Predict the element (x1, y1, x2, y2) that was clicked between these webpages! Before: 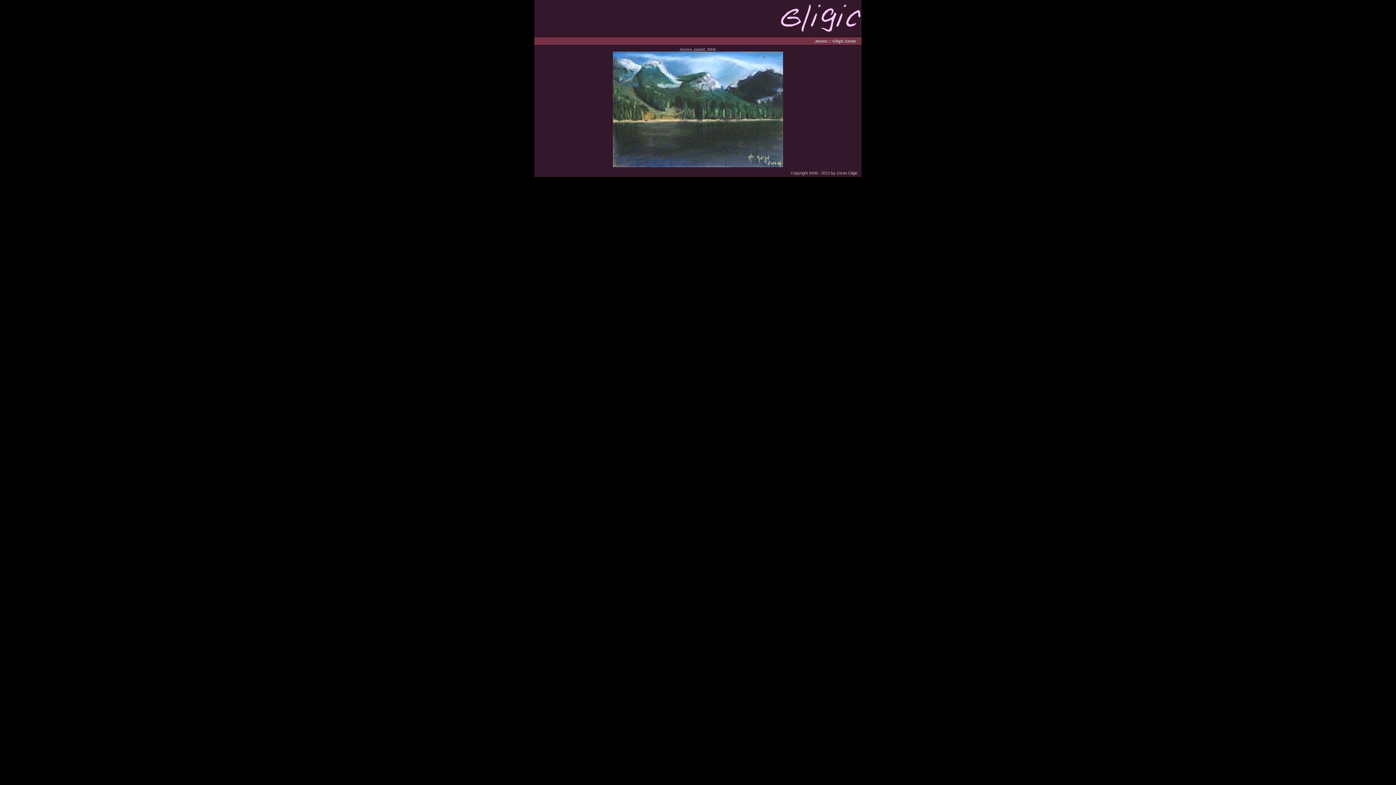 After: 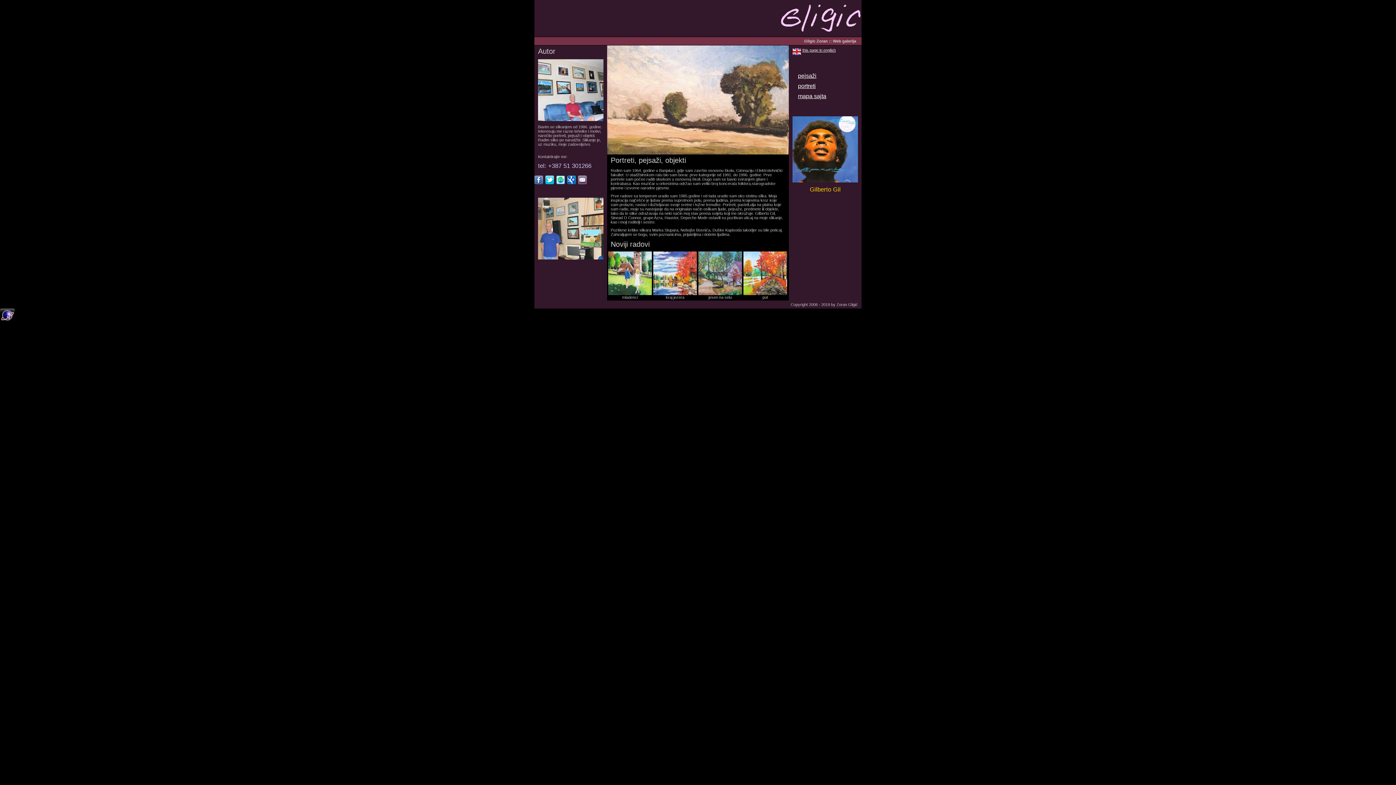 Action: bbox: (779, 33, 861, 37)